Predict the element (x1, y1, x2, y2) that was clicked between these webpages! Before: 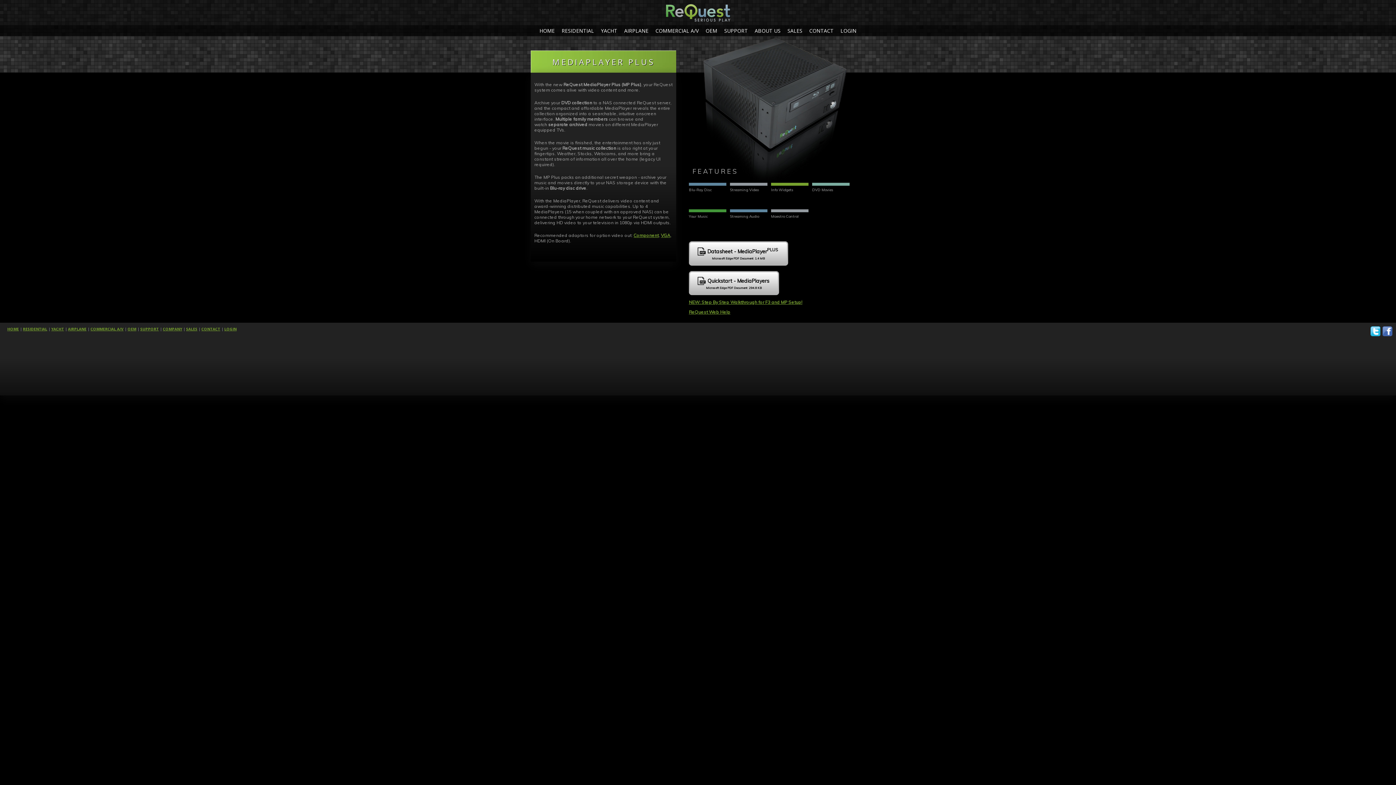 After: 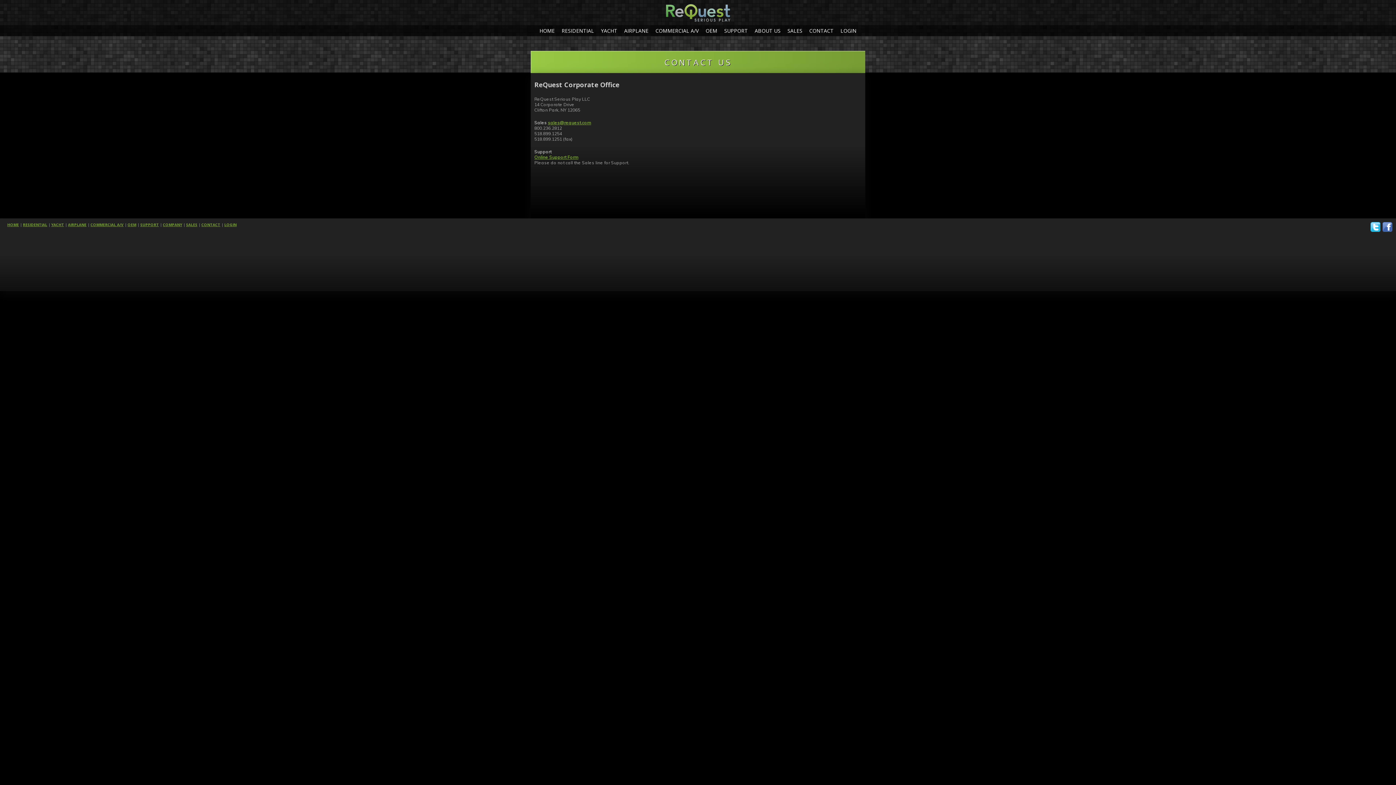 Action: label: CONTACT bbox: (806, 25, 836, 36)